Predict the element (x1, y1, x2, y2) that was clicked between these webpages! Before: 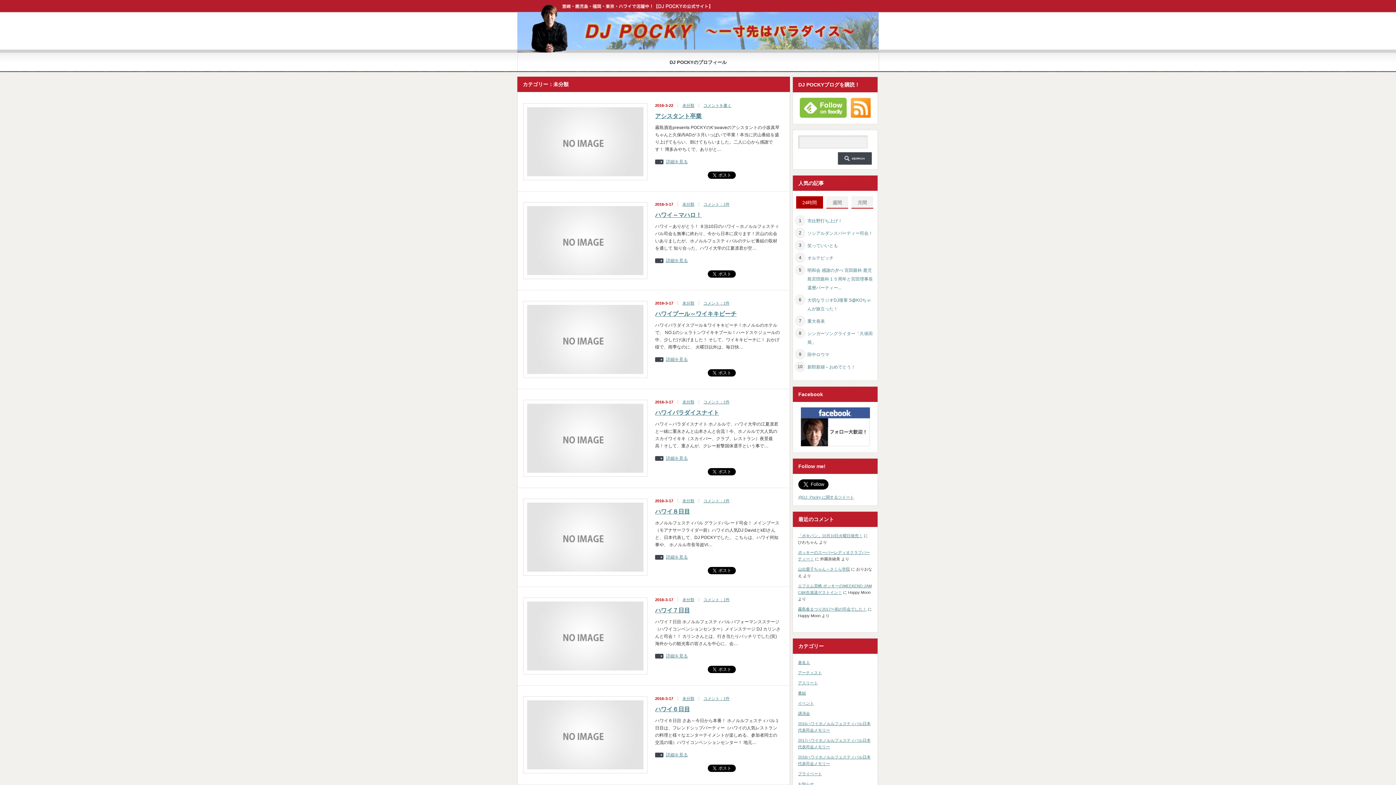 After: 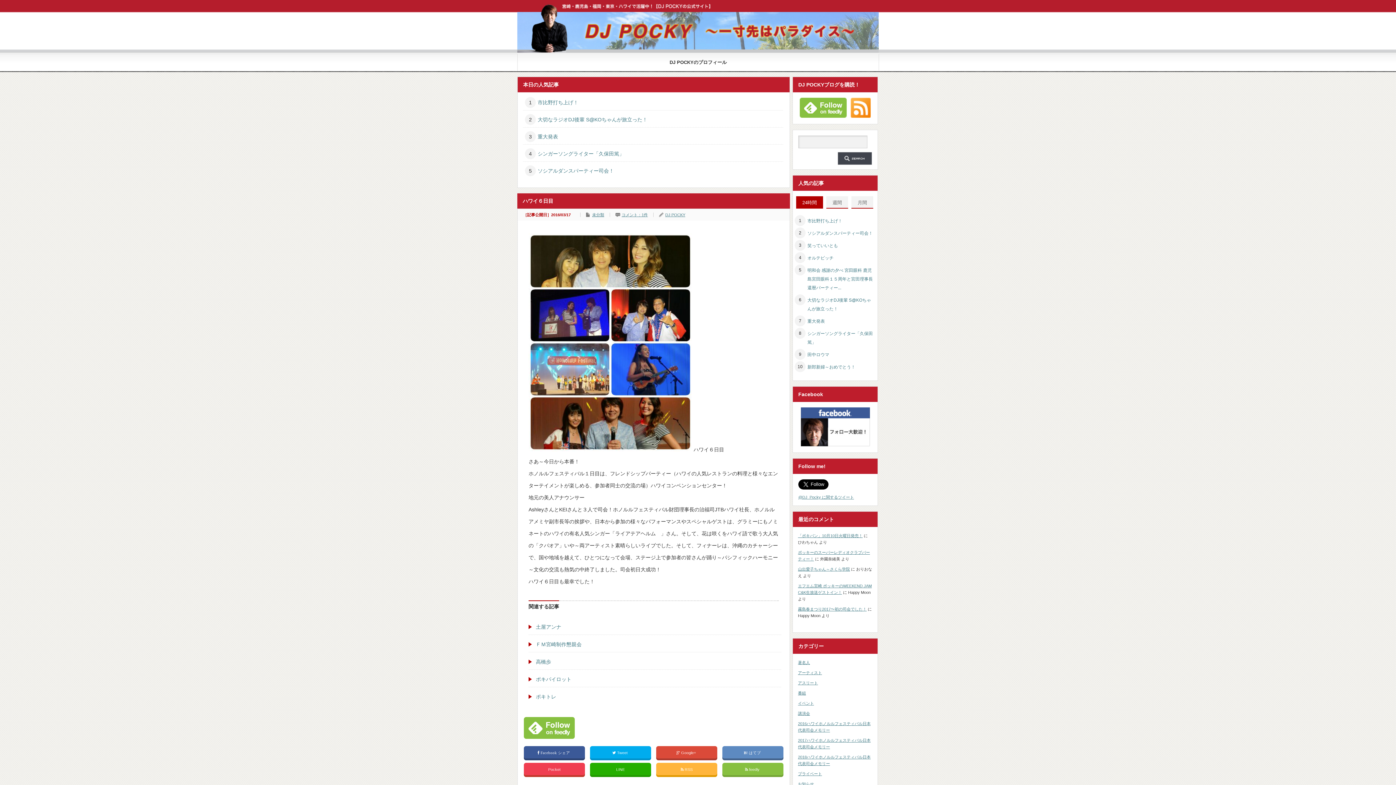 Action: label: ハワイ６日目 bbox: (655, 706, 690, 712)